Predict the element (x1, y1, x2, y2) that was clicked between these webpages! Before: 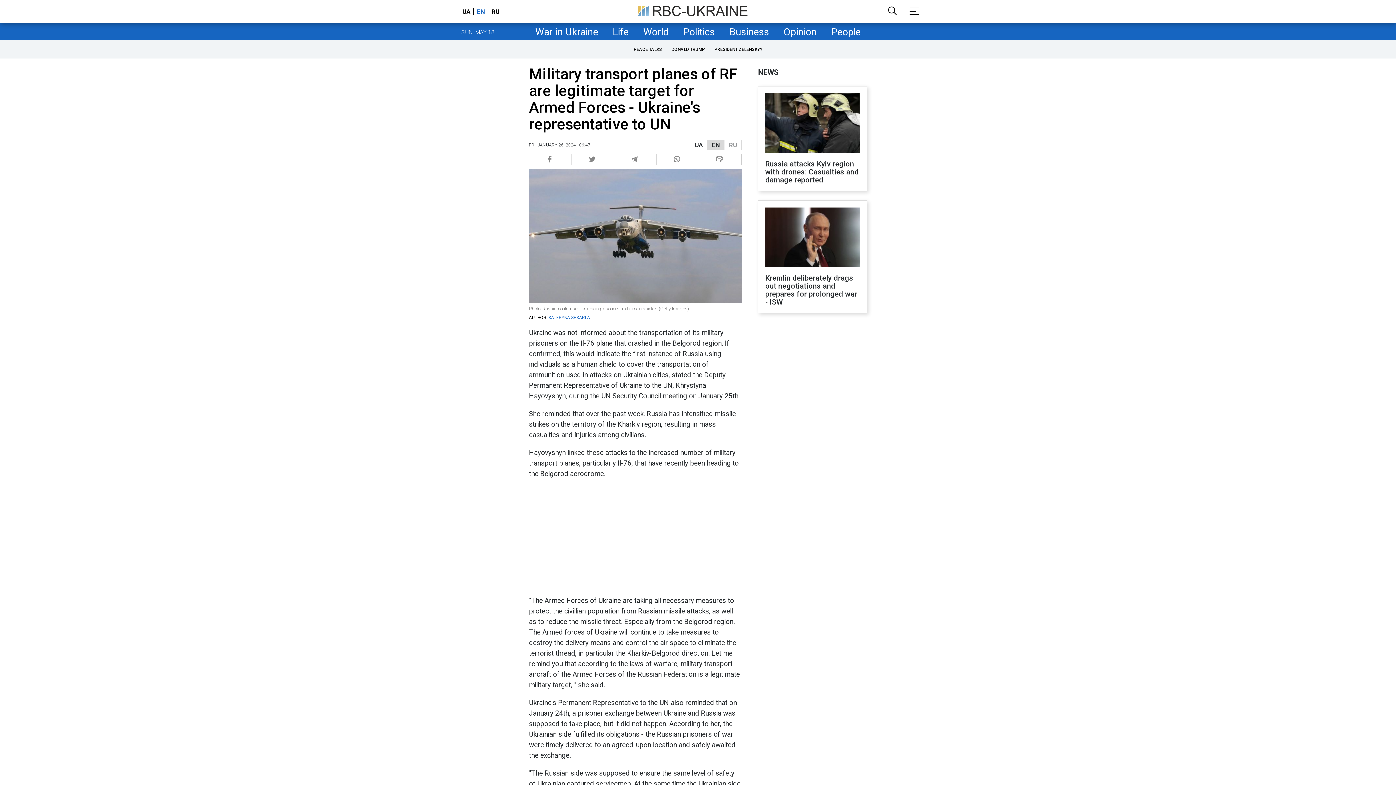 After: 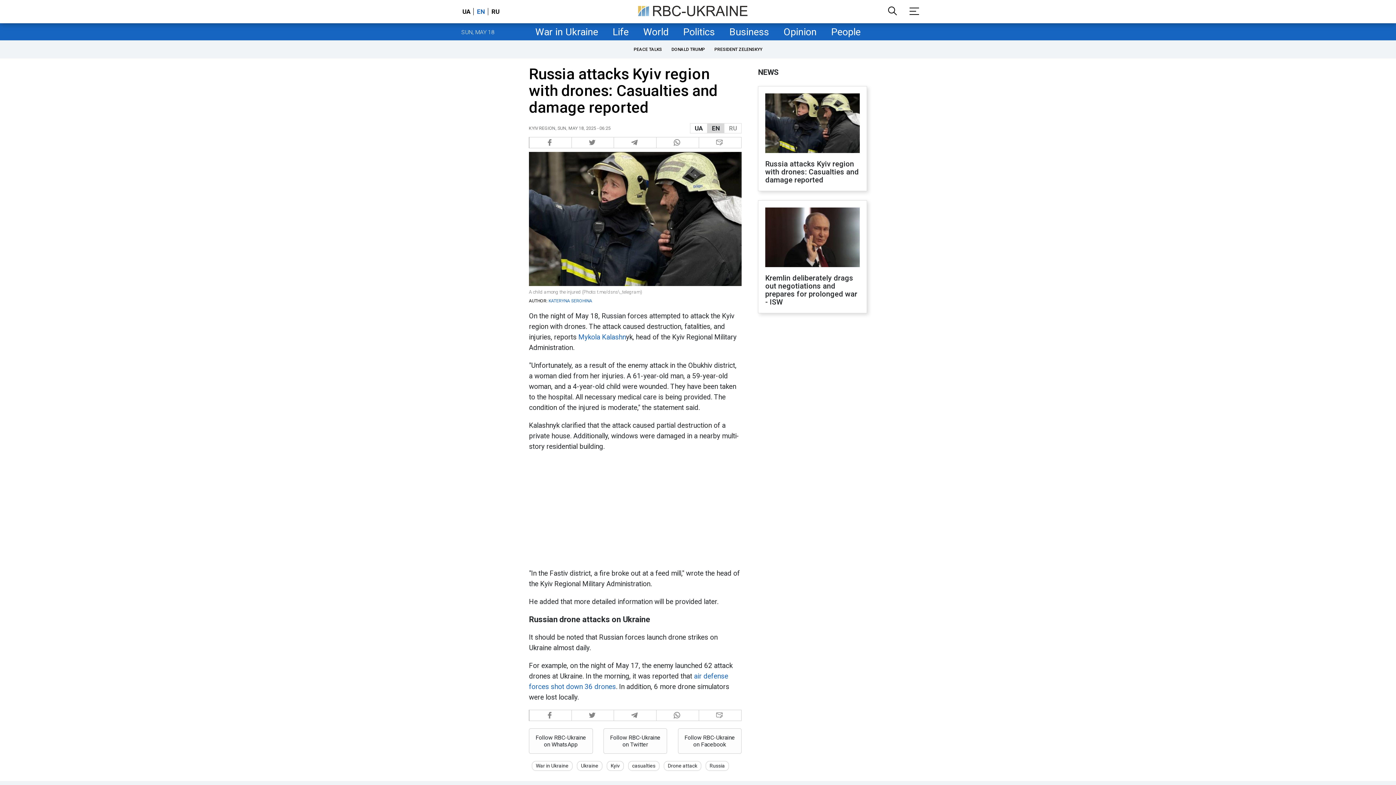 Action: label: Russia attacks Kyiv region with drones: Casualties and damage reported bbox: (765, 160, 860, 184)